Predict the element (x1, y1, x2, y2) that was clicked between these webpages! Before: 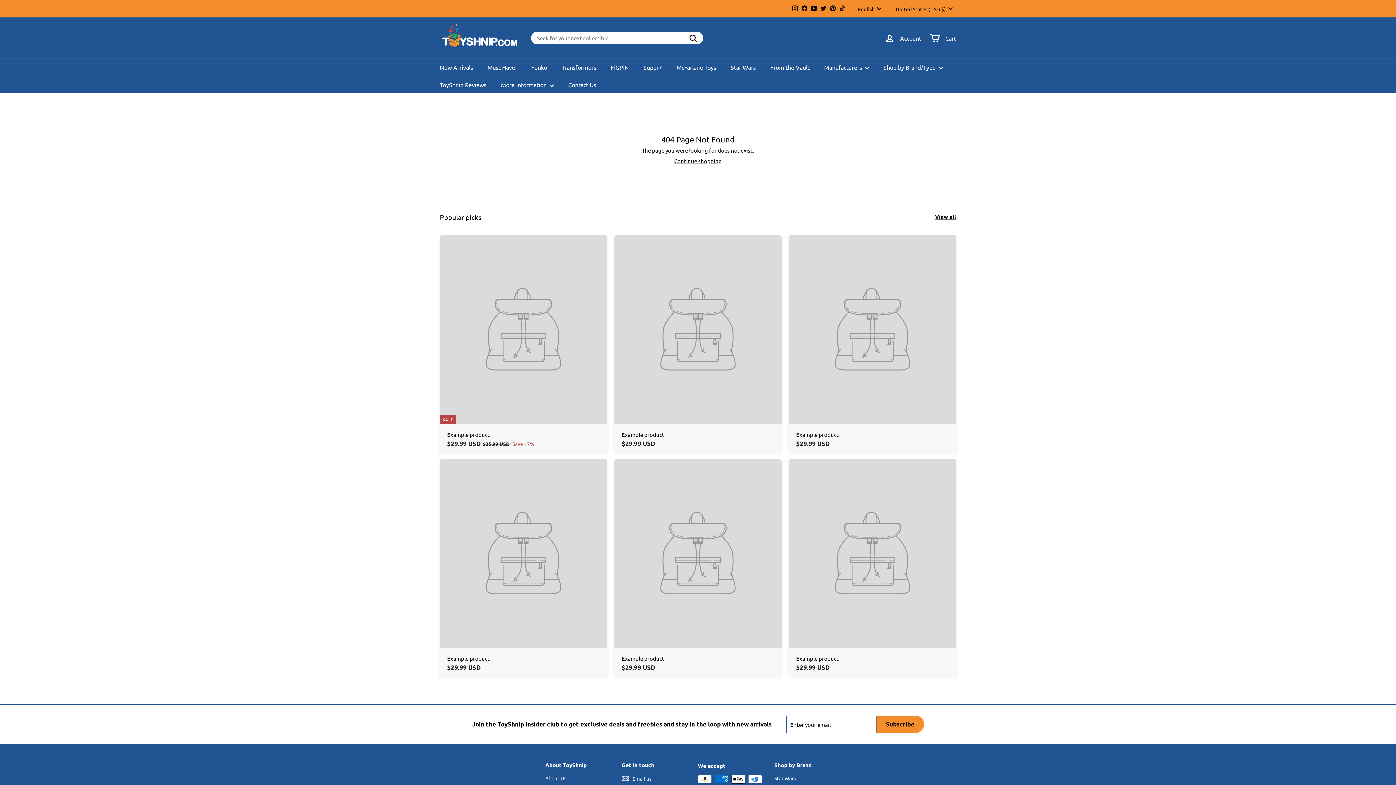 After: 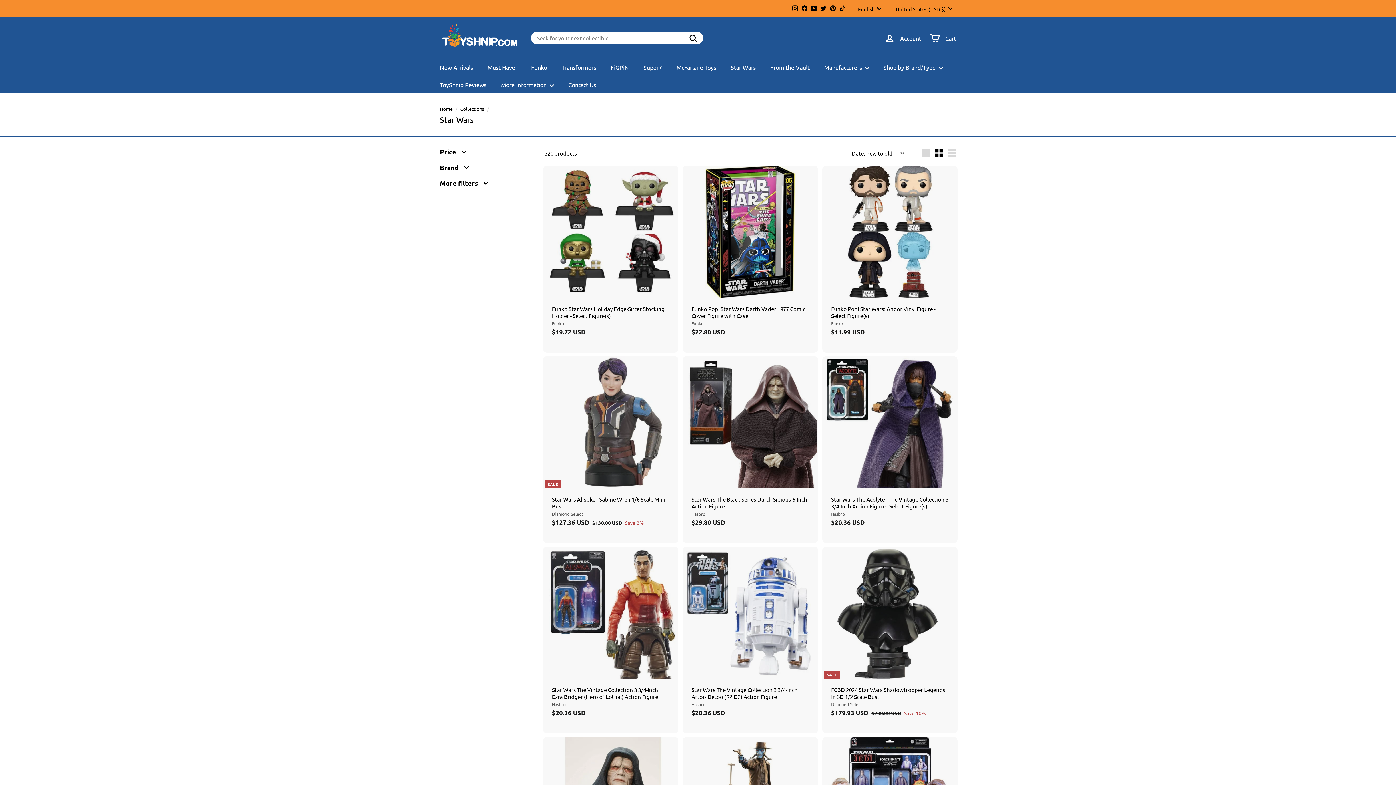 Action: bbox: (774, 773, 796, 783) label: Star Wars